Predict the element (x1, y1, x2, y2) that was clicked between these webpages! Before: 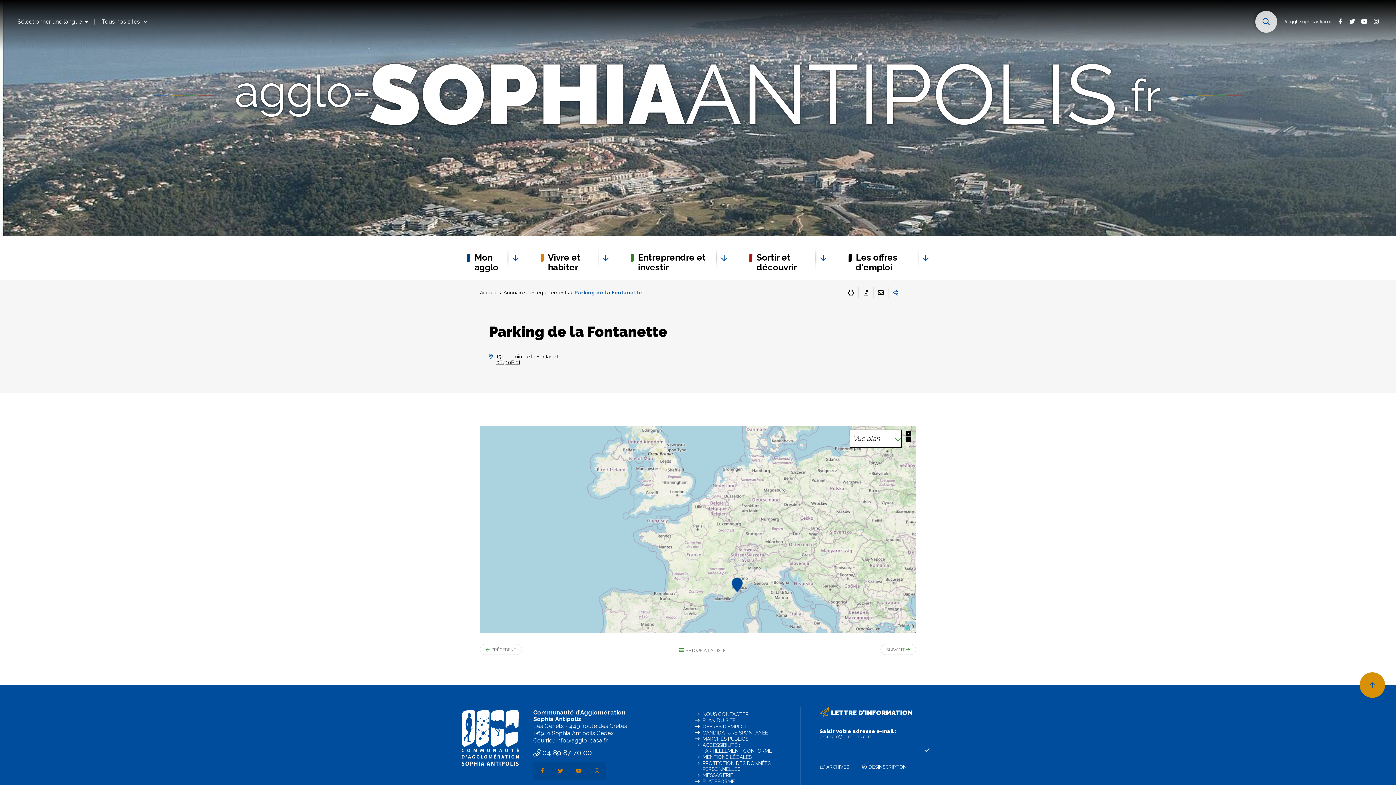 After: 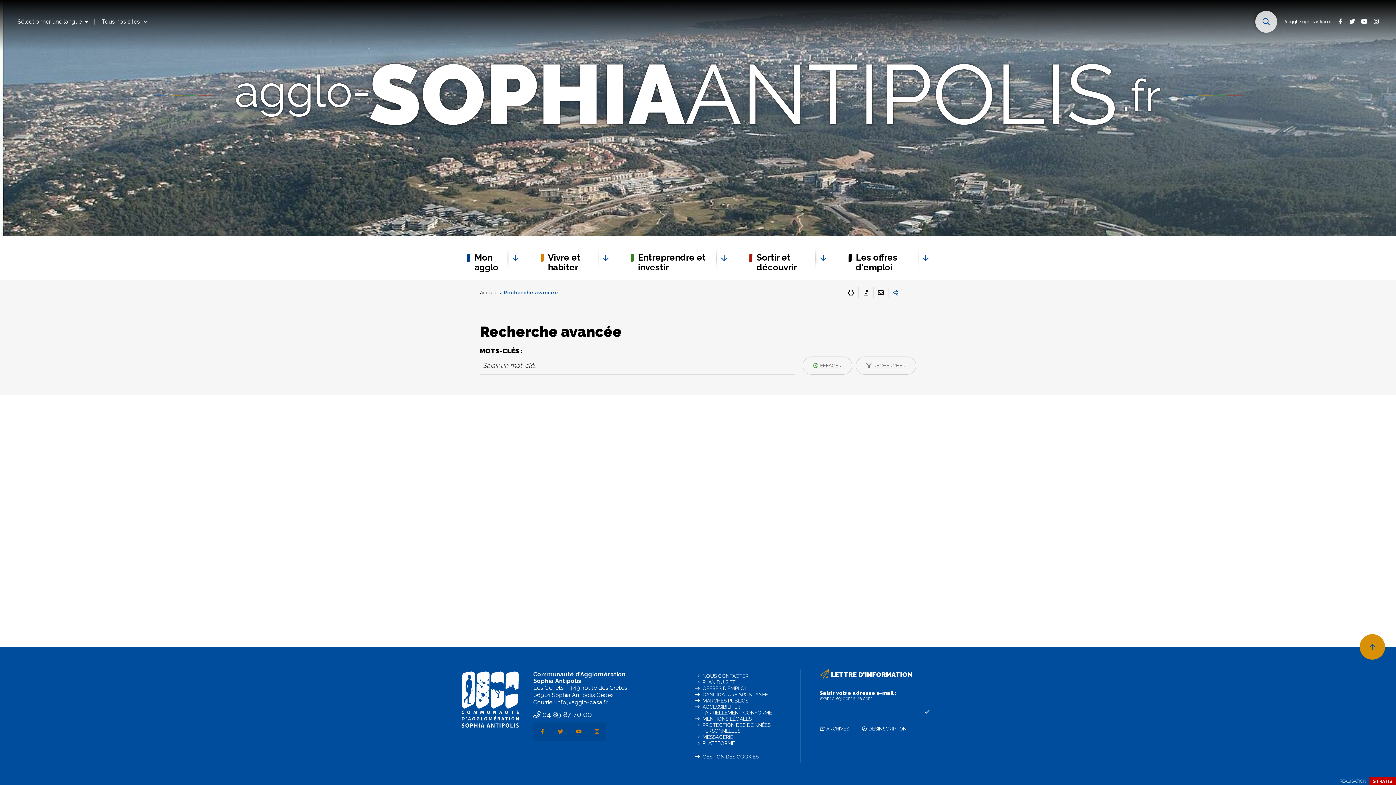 Action: label: Rechercher sur tout le site bbox: (1255, 10, 1277, 32)